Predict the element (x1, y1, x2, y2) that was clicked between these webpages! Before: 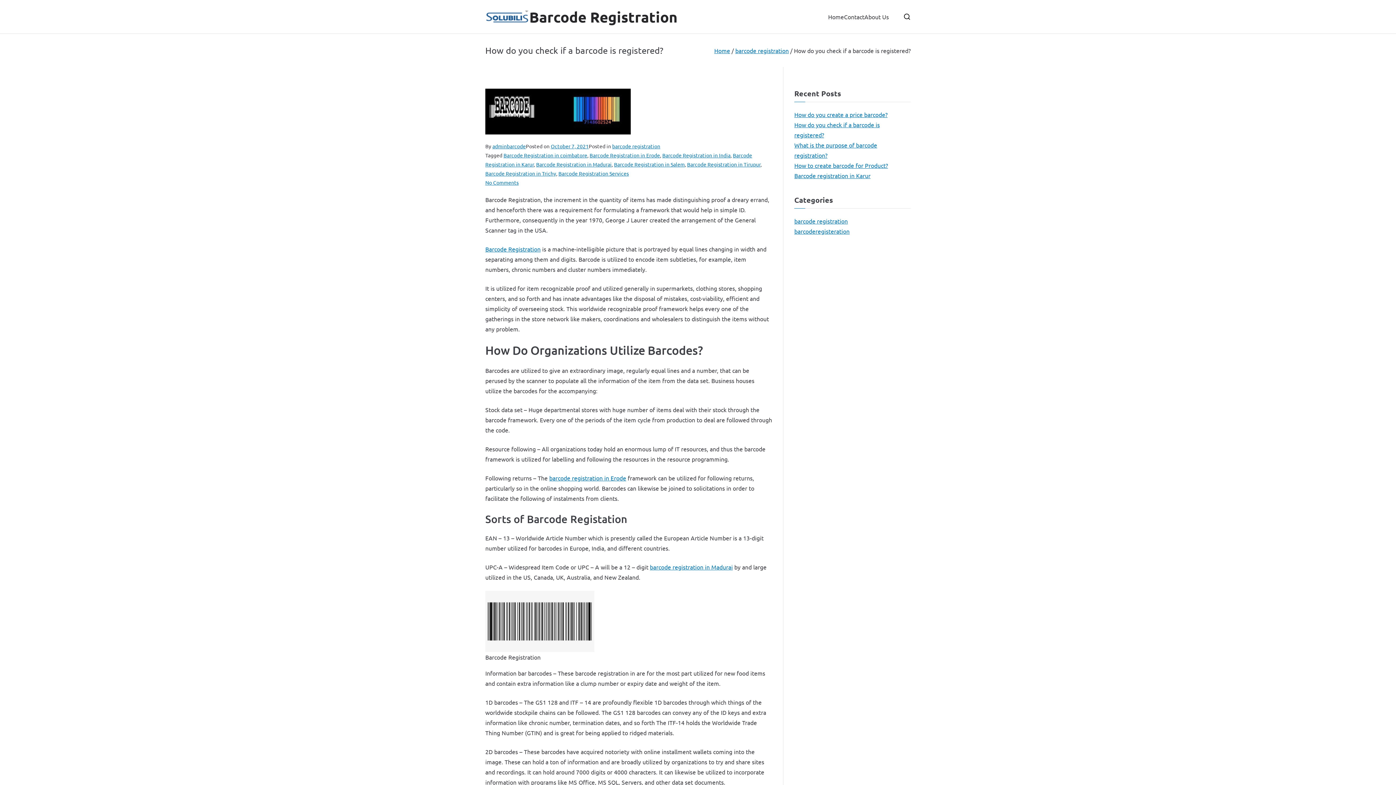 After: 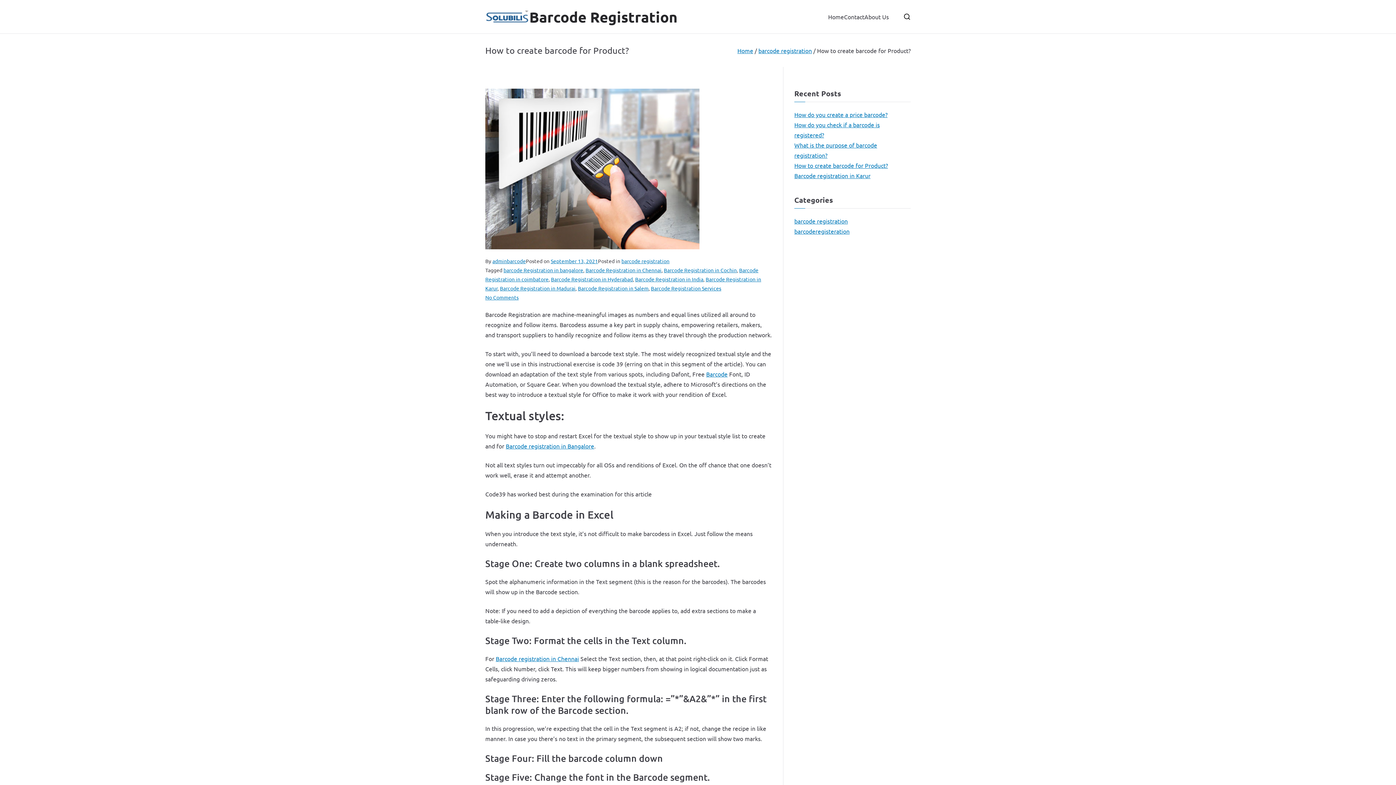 Action: bbox: (794, 160, 888, 170) label: How to create barcode for Product?